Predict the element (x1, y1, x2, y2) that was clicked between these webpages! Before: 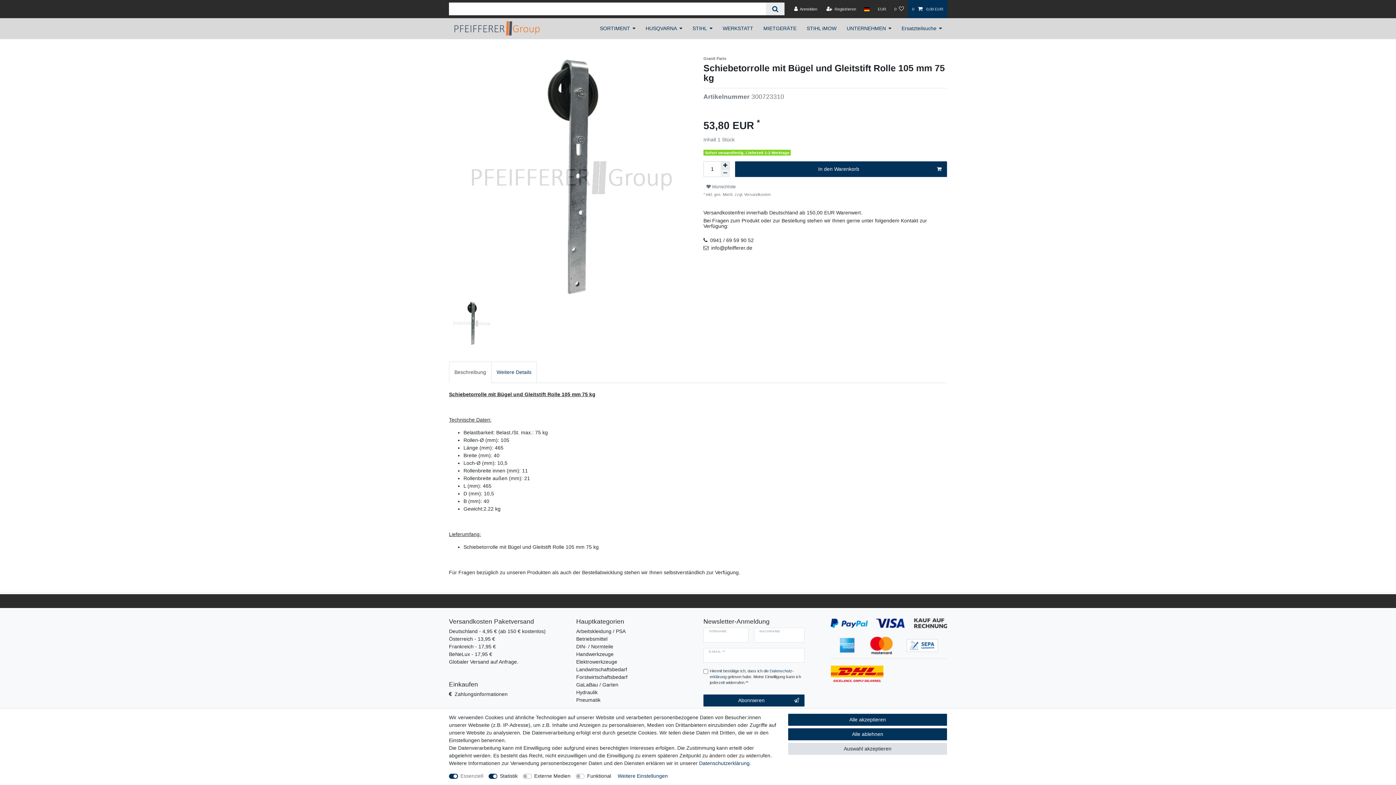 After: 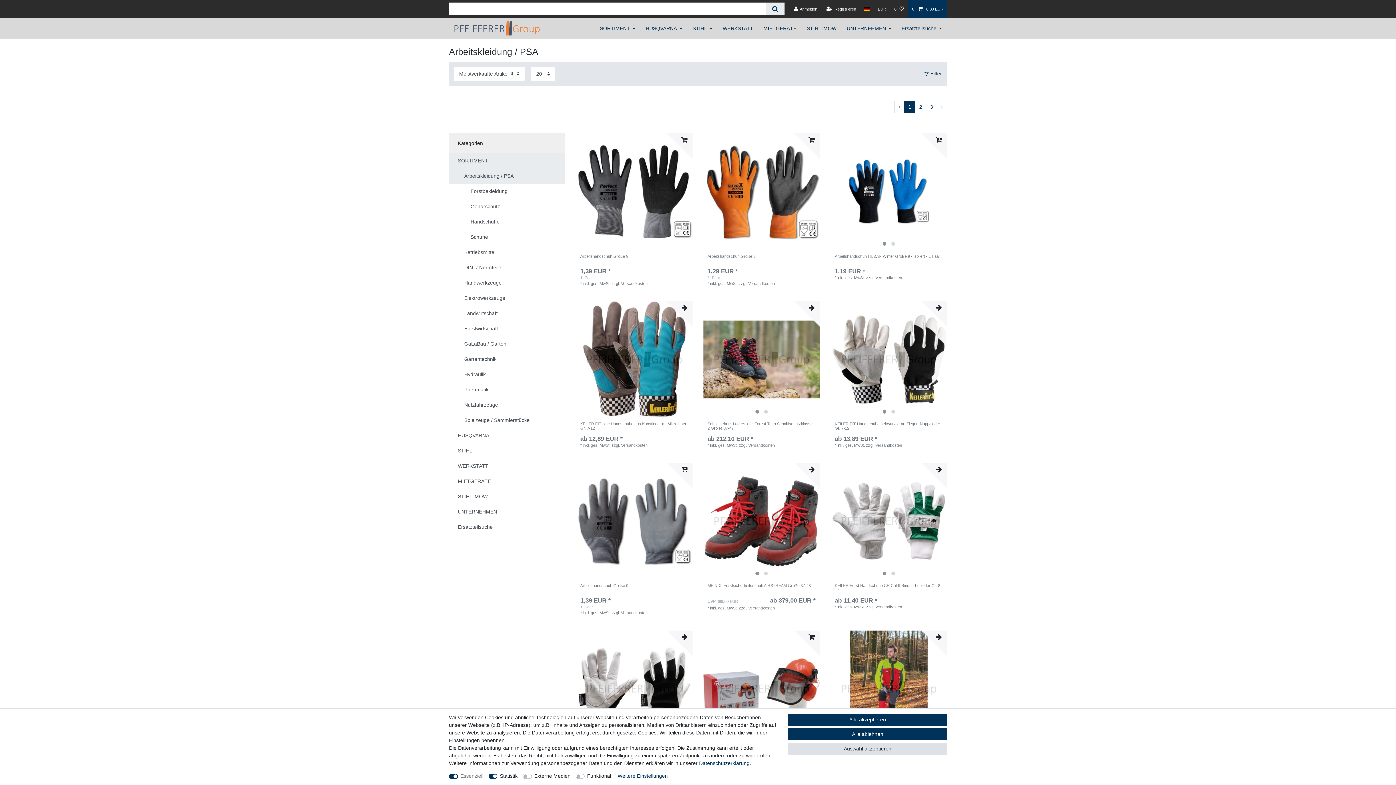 Action: bbox: (576, 628, 625, 635) label: Arbeitskleidung / PSA